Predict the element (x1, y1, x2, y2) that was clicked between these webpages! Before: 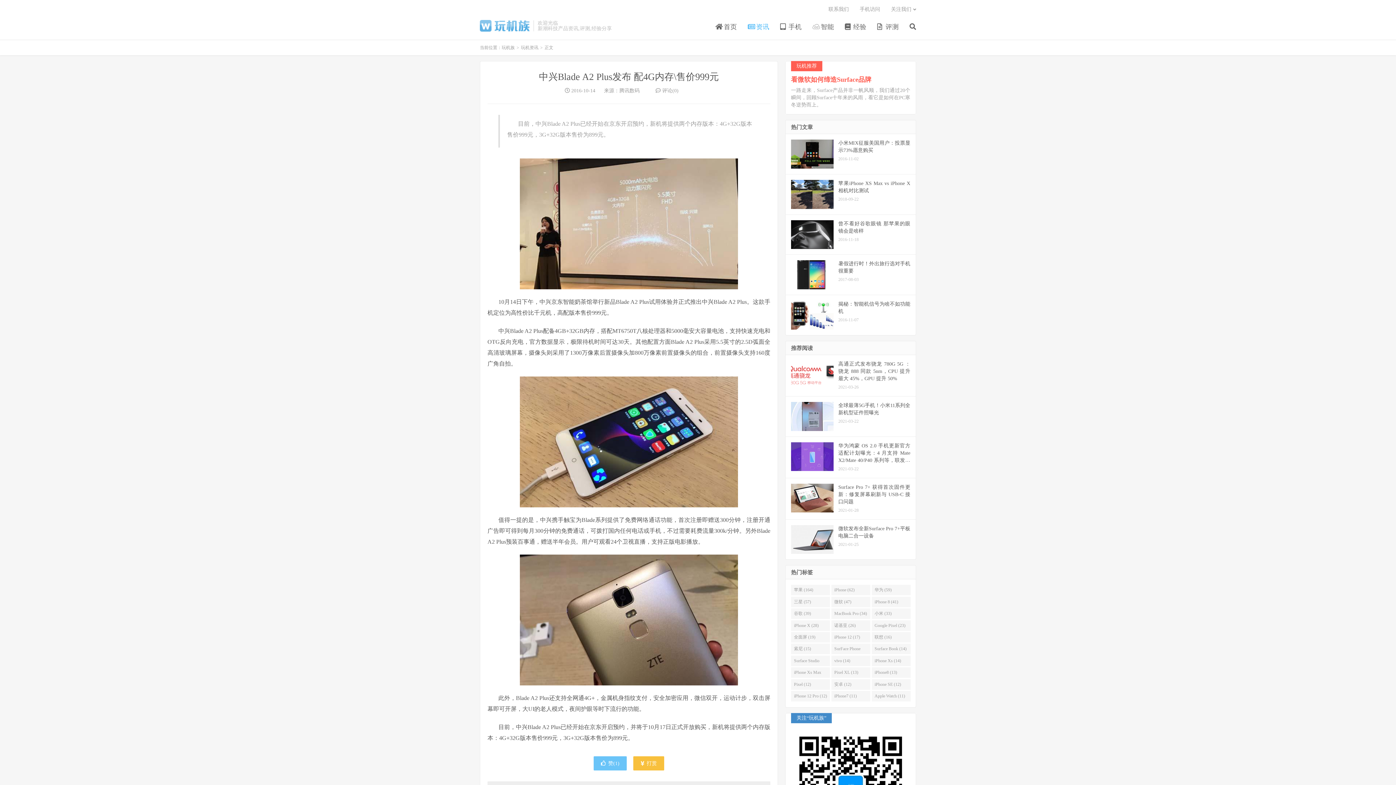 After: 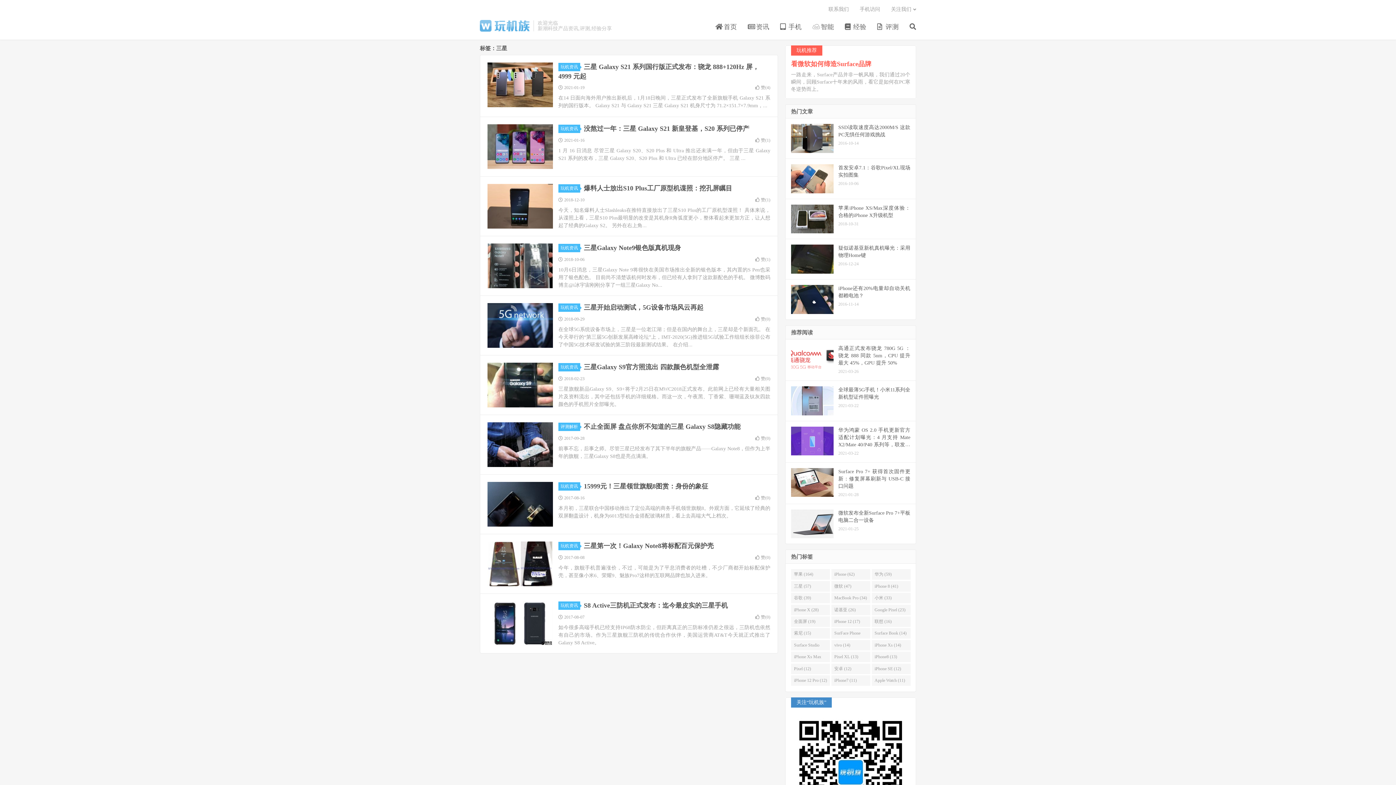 Action: bbox: (791, 597, 830, 607) label: 三星 (57)